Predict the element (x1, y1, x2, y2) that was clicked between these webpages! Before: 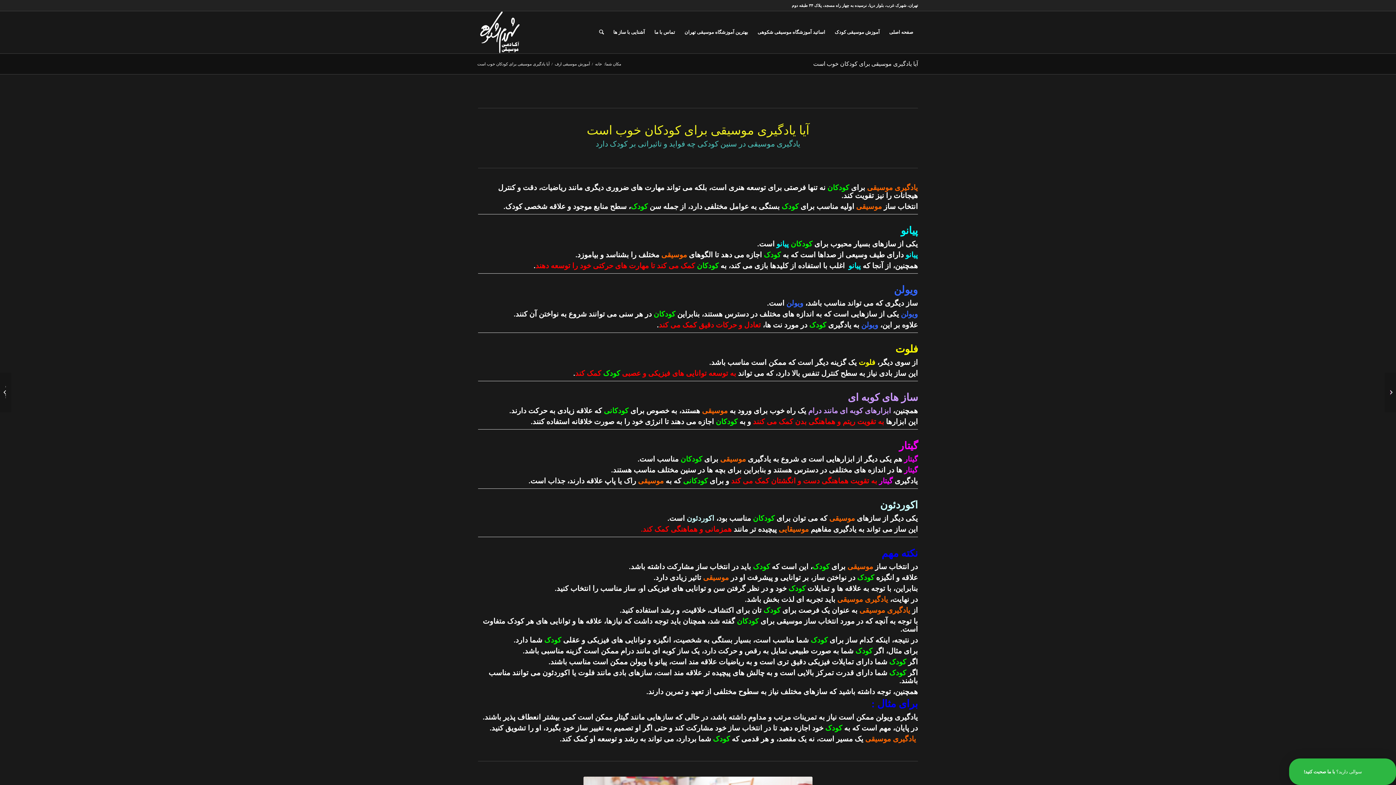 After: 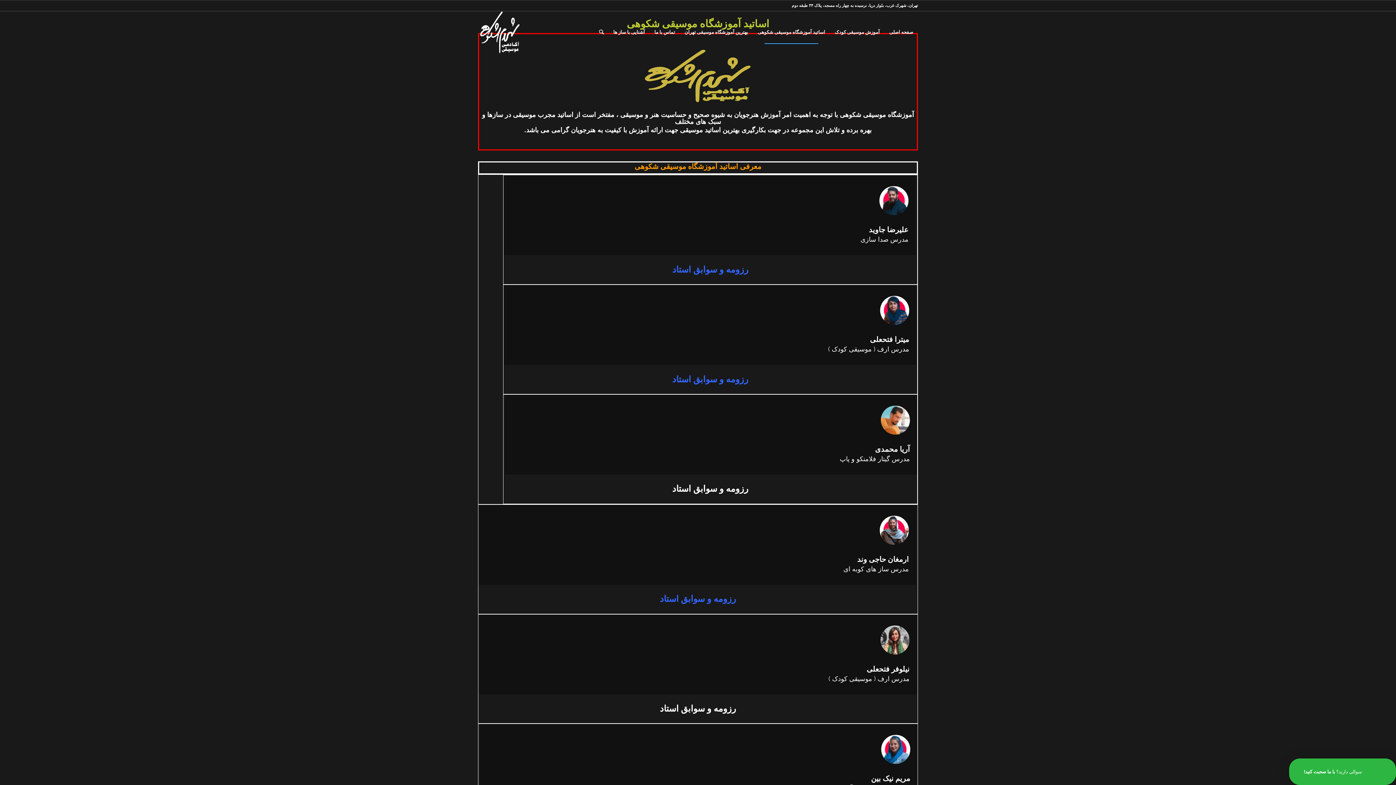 Action: bbox: (753, 11, 830, 53) label: اساتید آموزشگاه موسیقی شکوهی